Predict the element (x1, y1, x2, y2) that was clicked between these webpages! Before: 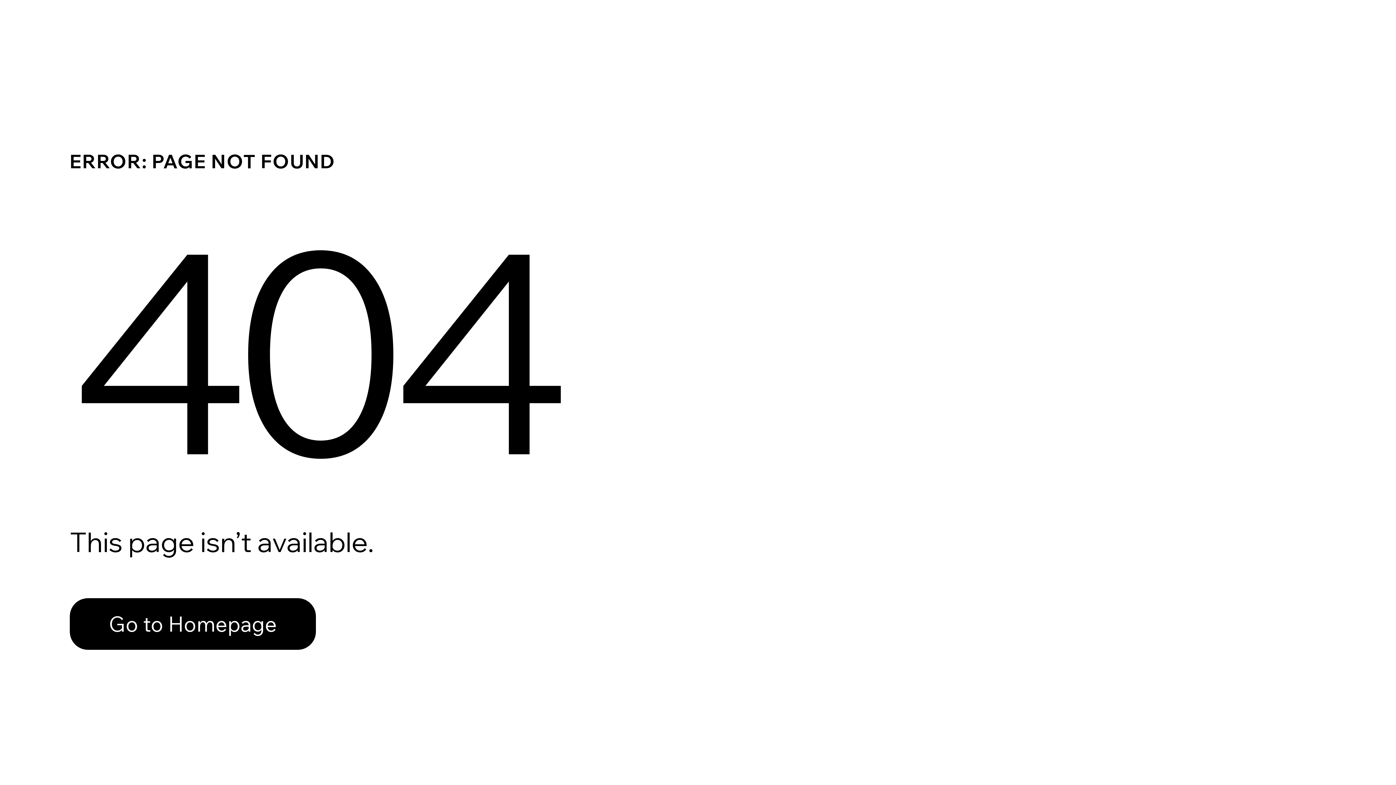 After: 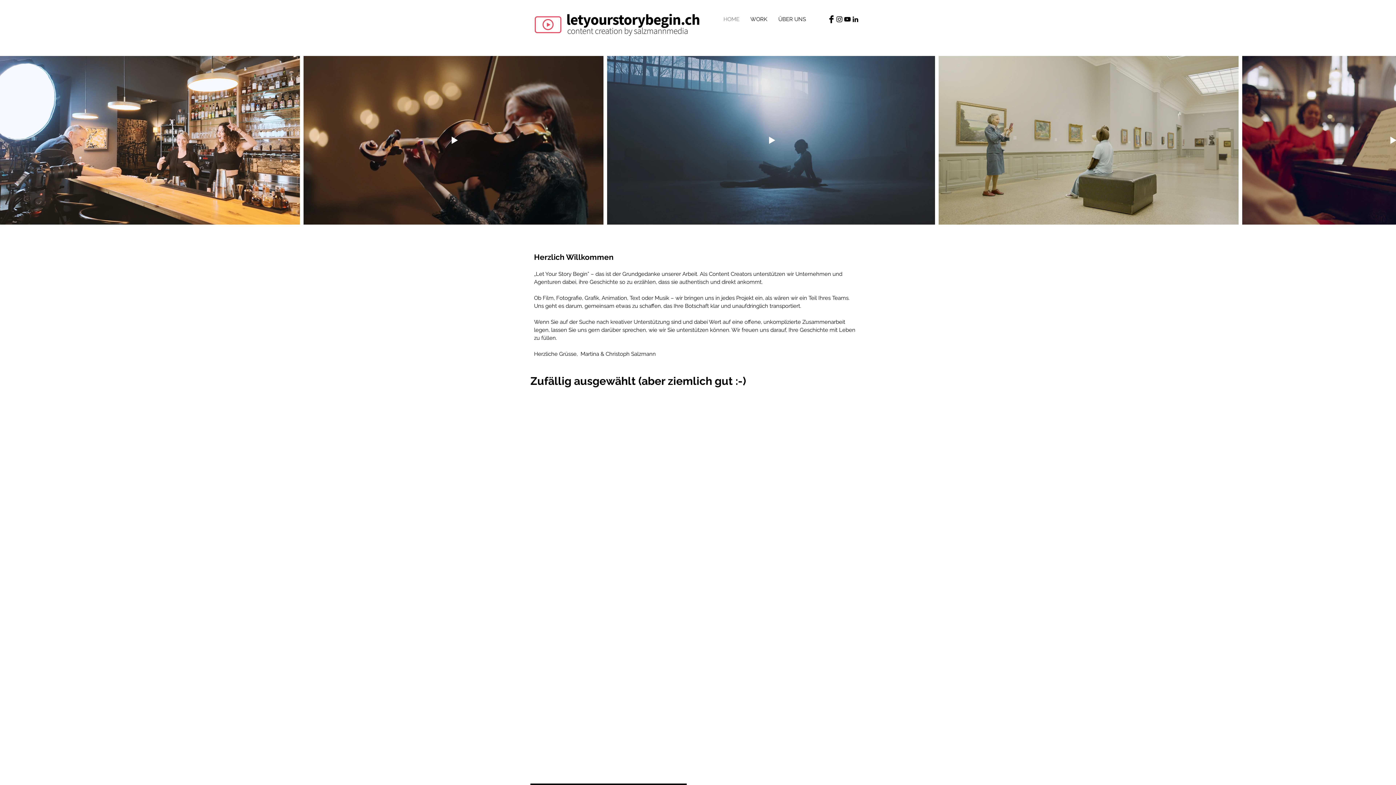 Action: label: Go to Homepage bbox: (69, 598, 316, 650)